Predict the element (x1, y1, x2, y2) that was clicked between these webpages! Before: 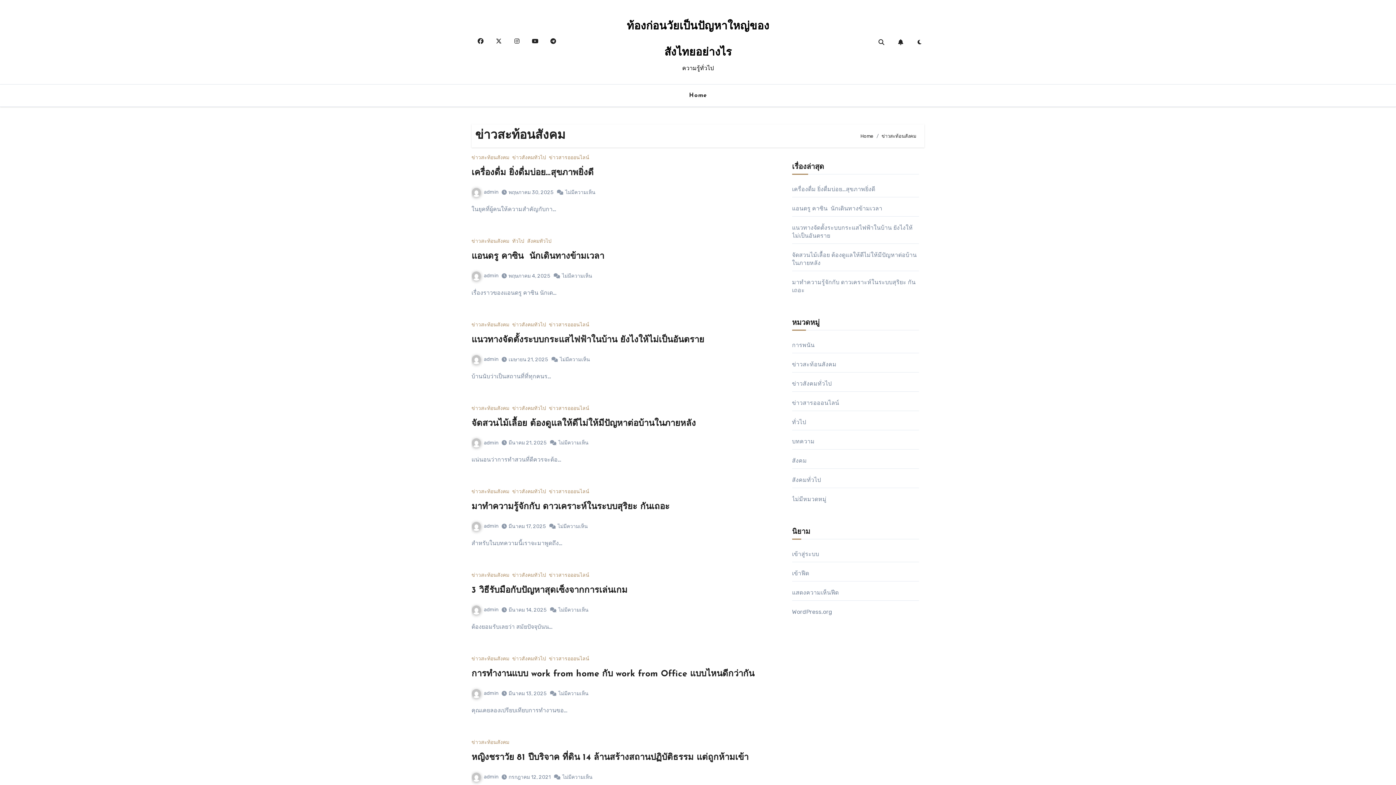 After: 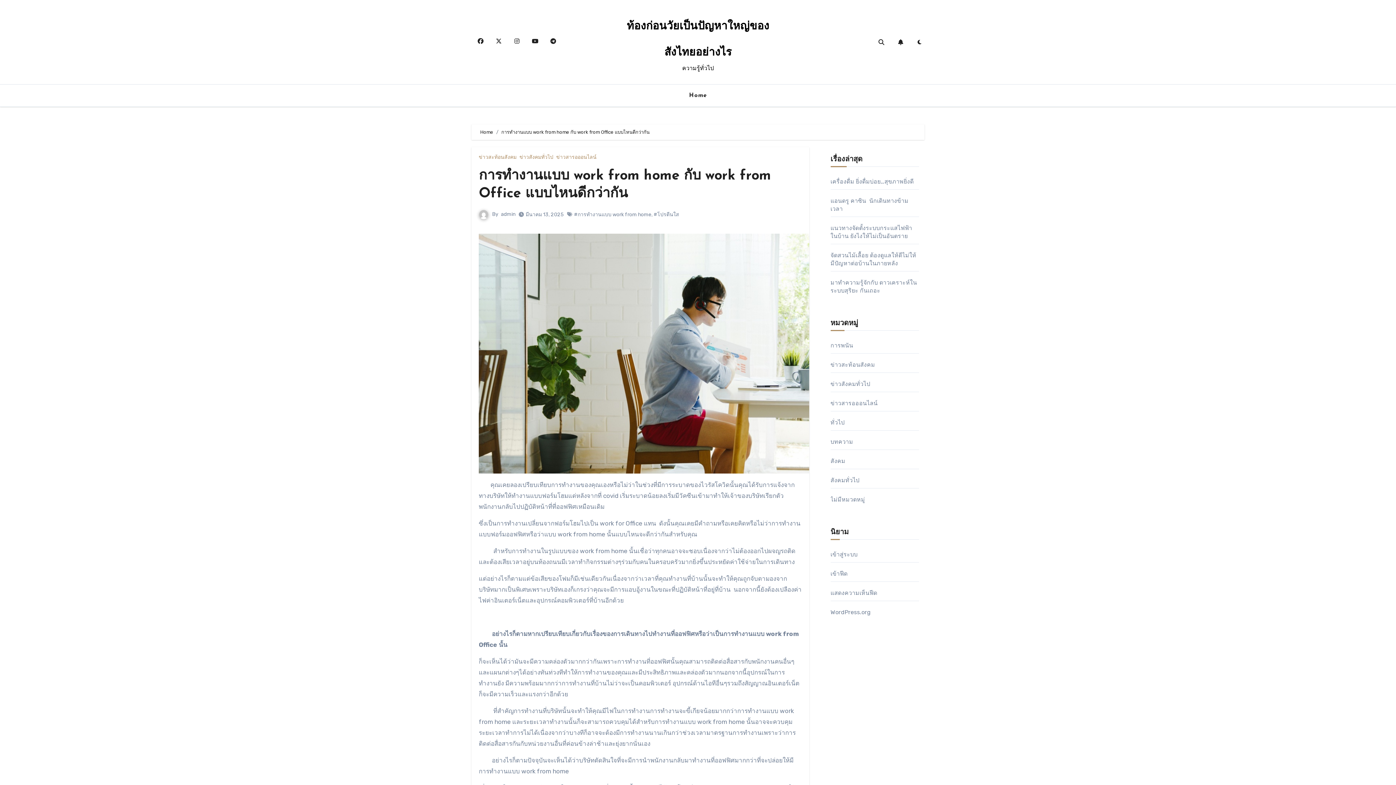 Action: label: การทำงานแบบ work from home กับ work from Office แบบไหนดีกว่ากัน bbox: (471, 670, 754, 678)